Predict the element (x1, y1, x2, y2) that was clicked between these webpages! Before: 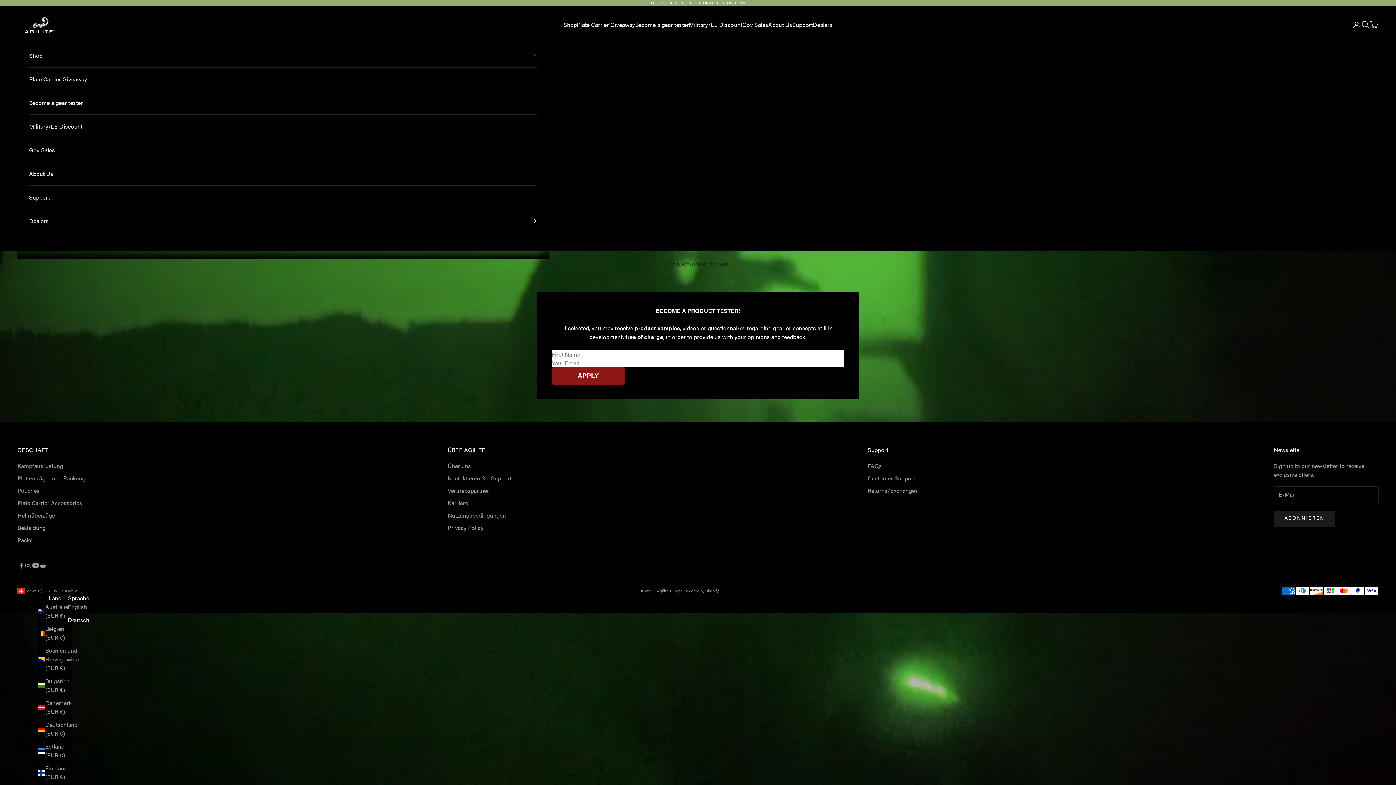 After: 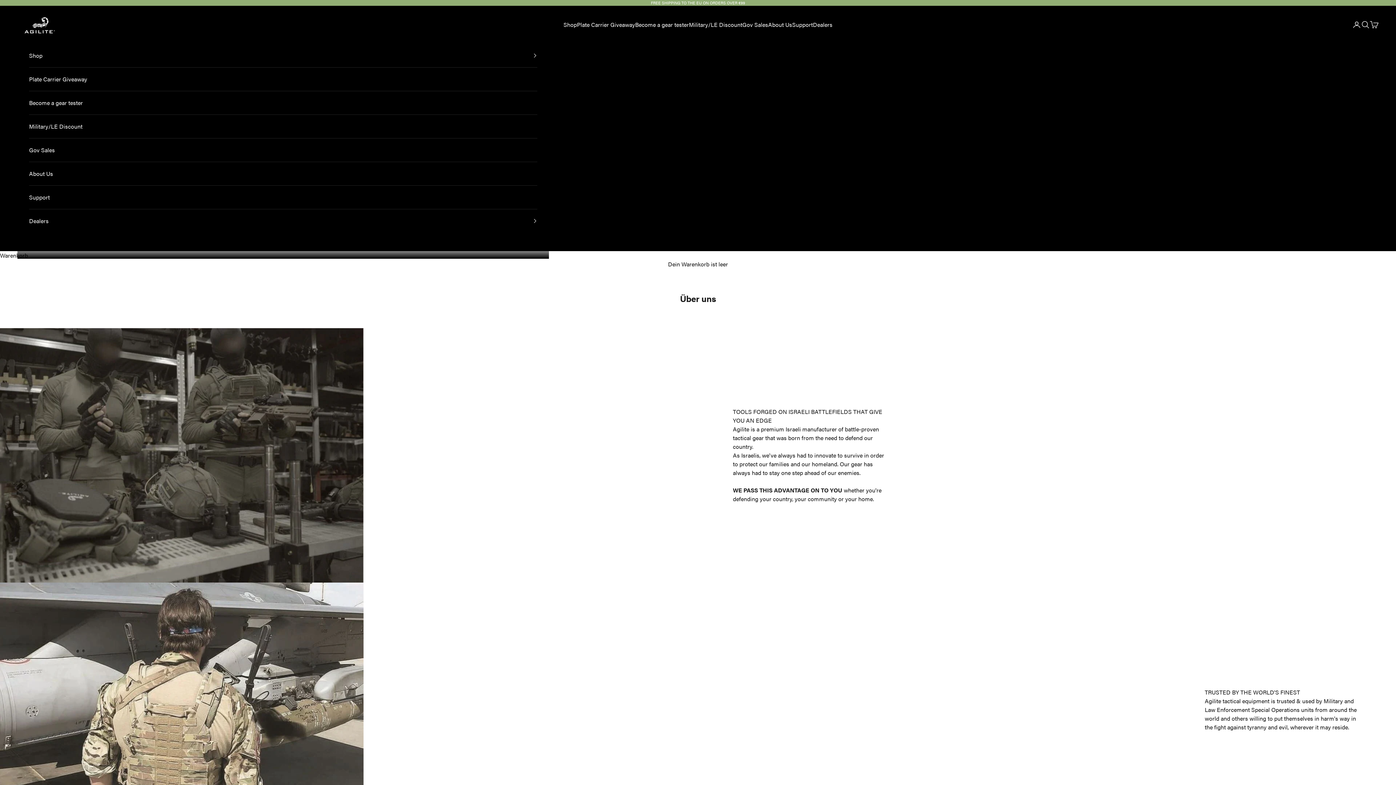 Action: label: About Us bbox: (29, 162, 537, 185)